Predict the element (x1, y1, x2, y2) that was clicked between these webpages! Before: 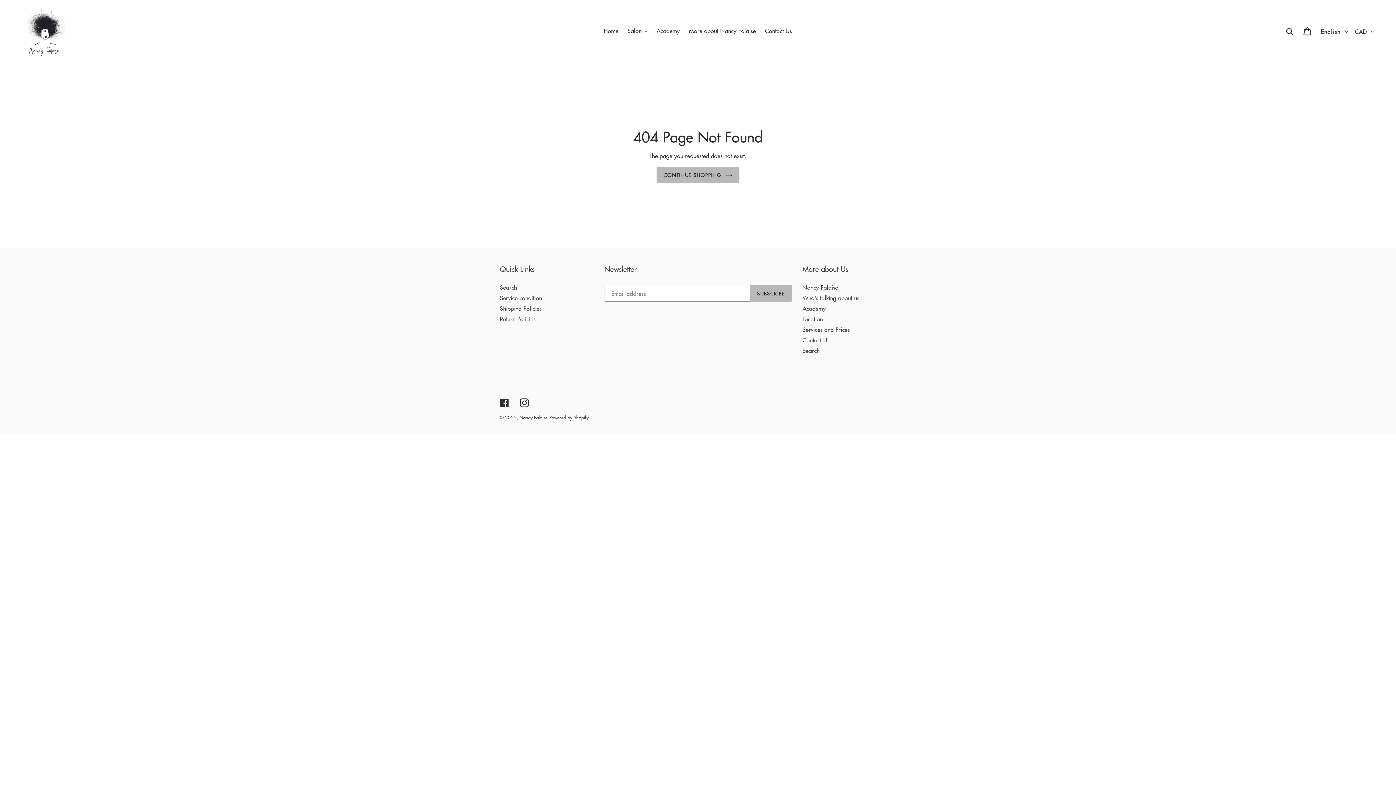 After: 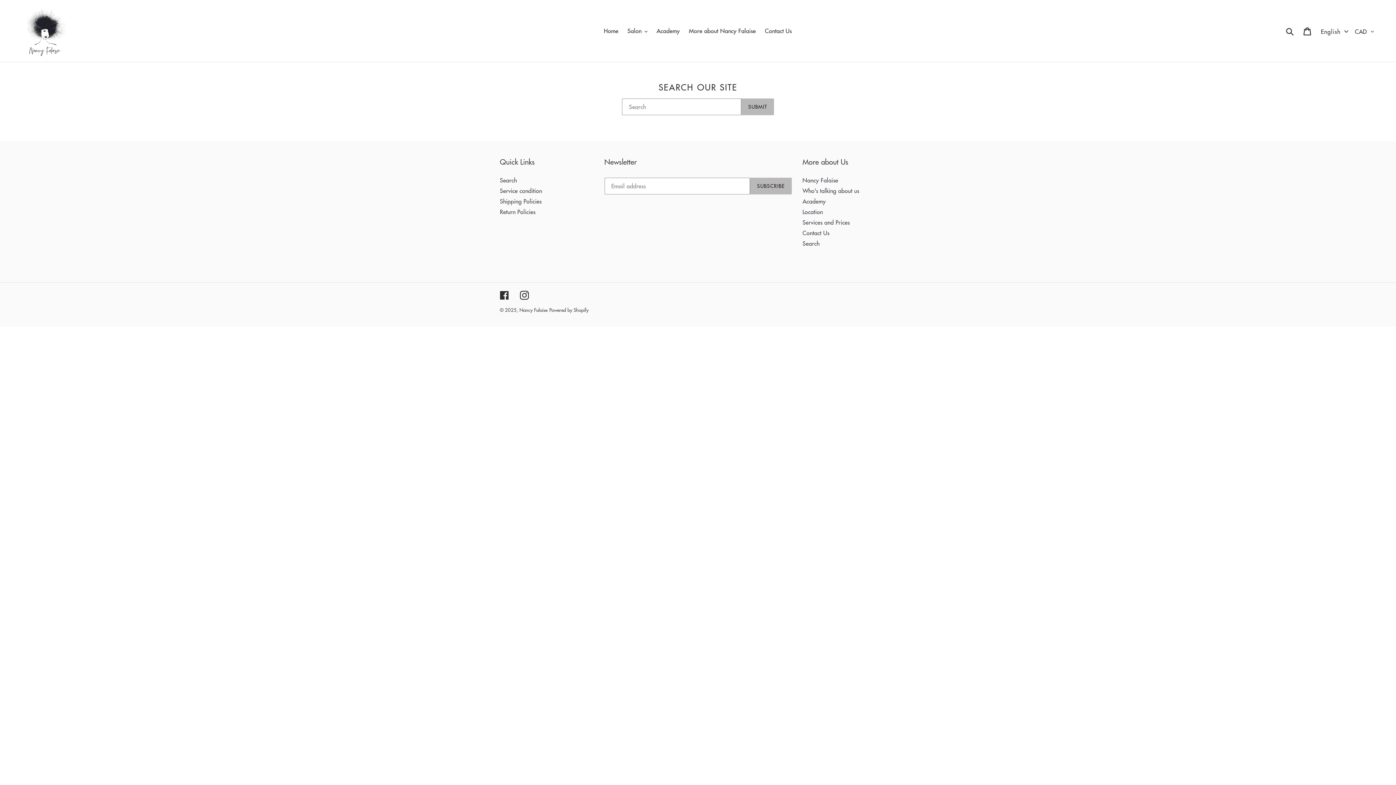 Action: label: Search bbox: (802, 346, 819, 354)